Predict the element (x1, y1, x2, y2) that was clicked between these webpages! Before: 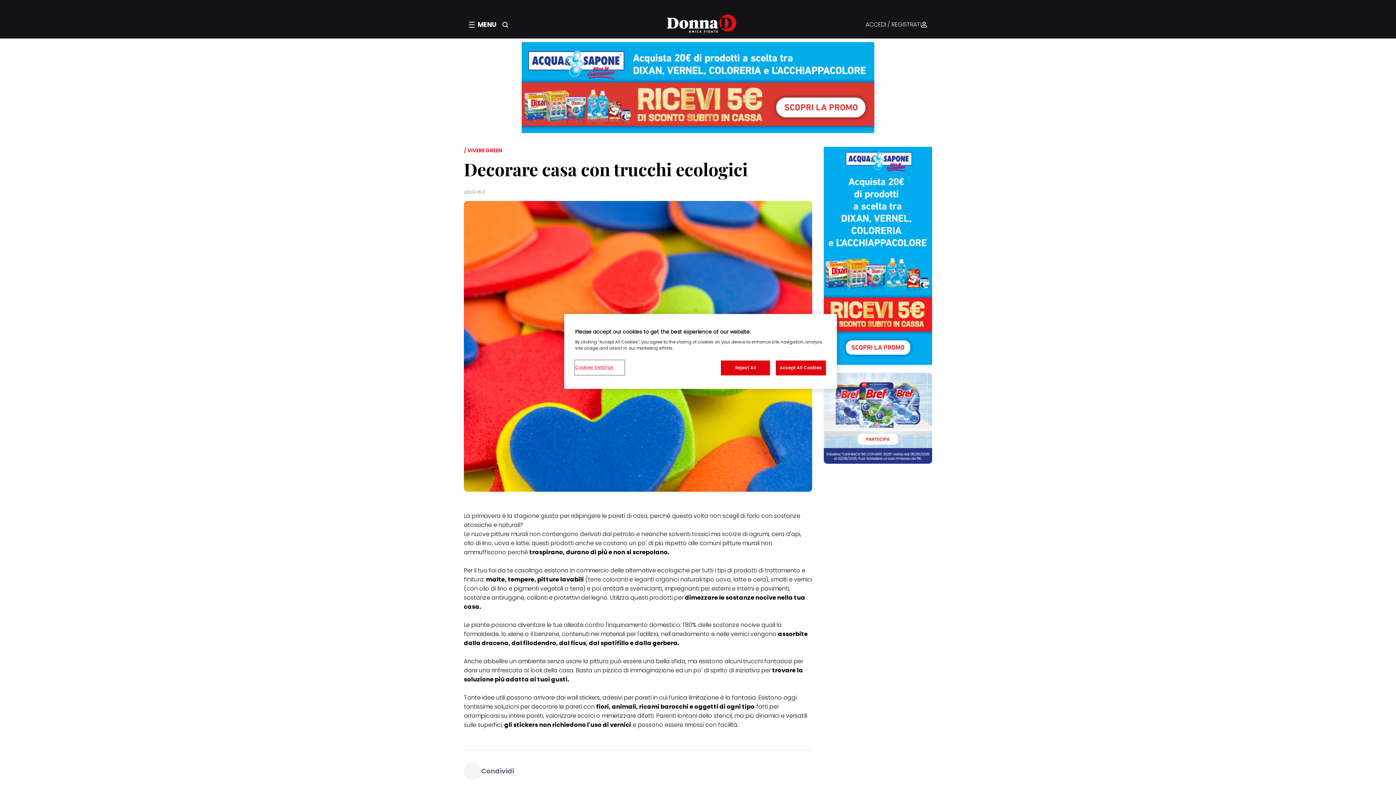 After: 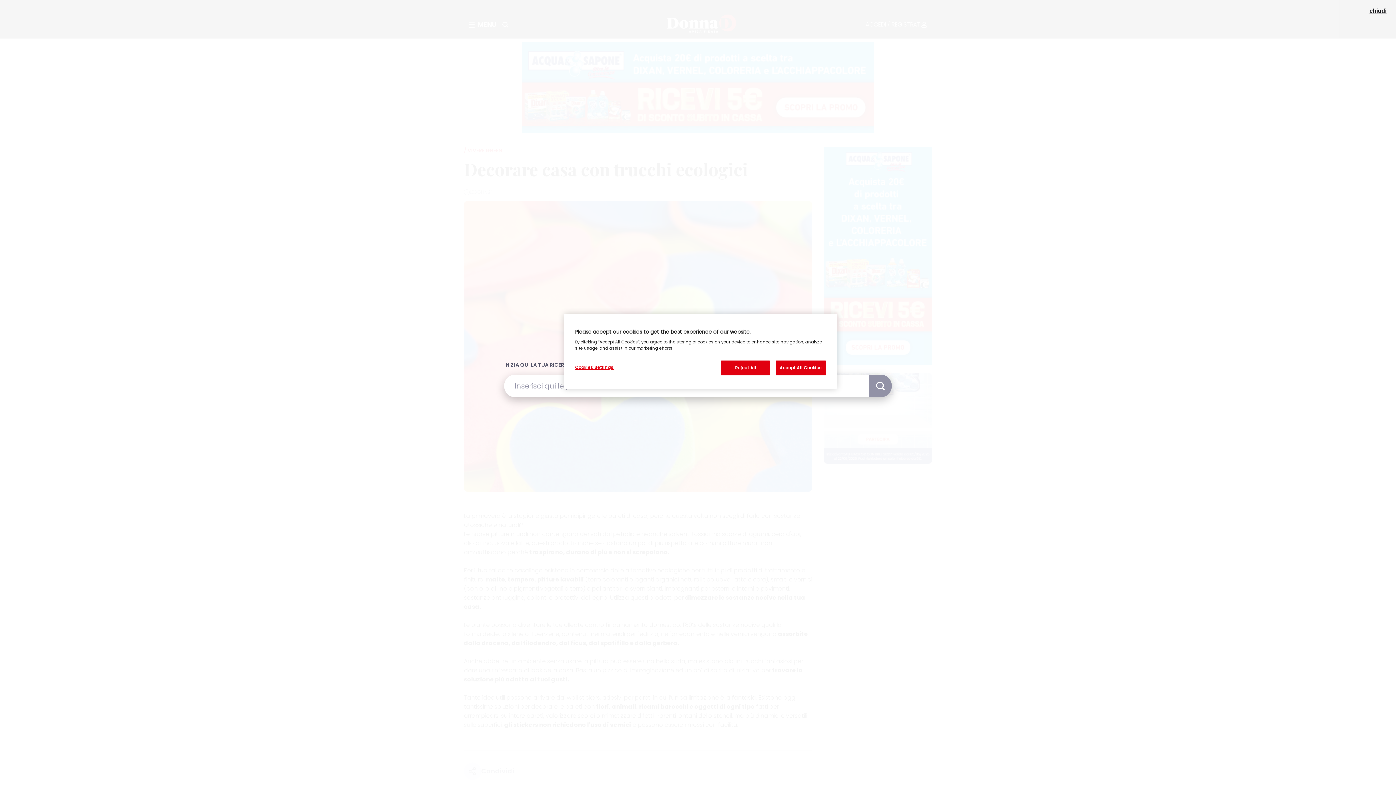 Action: bbox: (502, 21, 509, 28) label: Cerca